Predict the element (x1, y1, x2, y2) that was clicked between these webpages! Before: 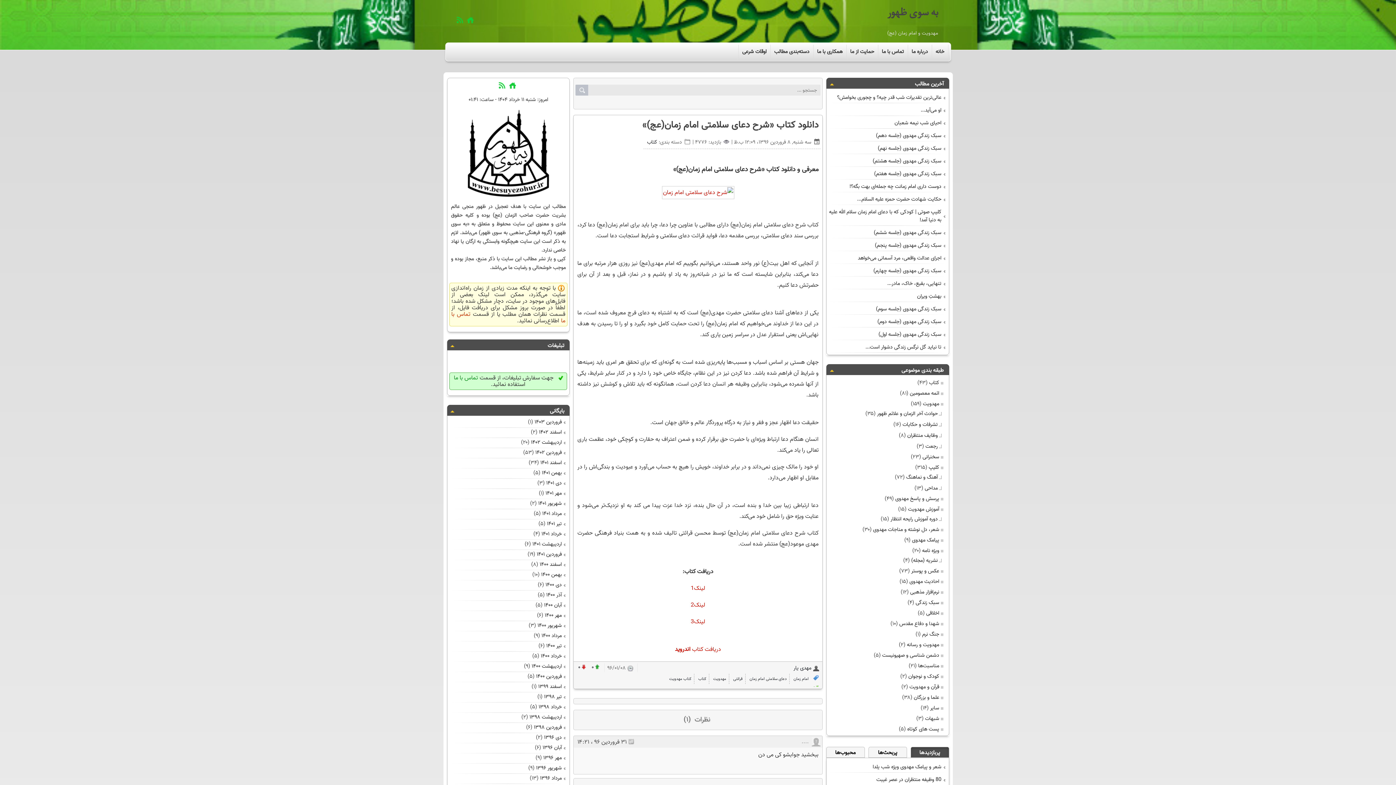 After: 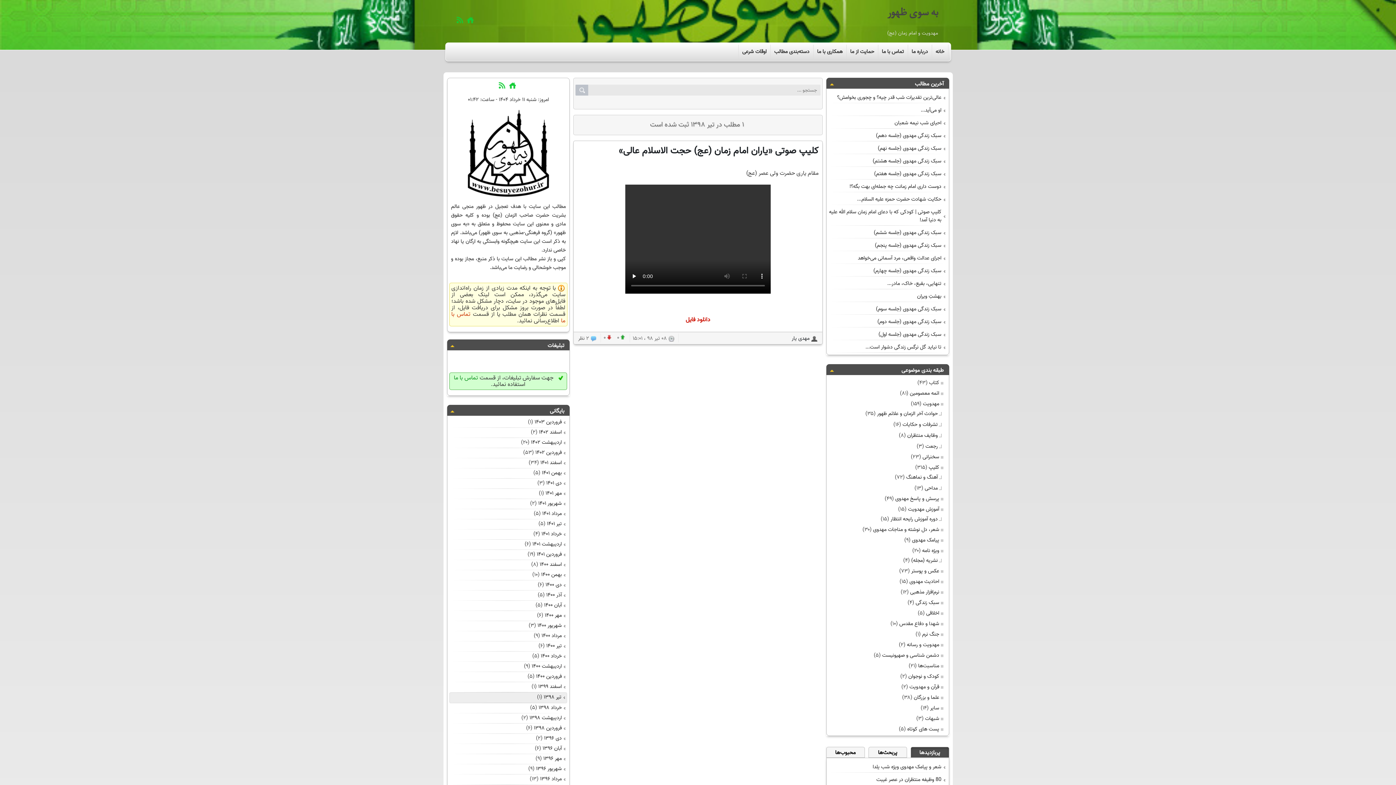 Action: bbox: (544, 693, 565, 702) label: تیر ۱۳۹۸